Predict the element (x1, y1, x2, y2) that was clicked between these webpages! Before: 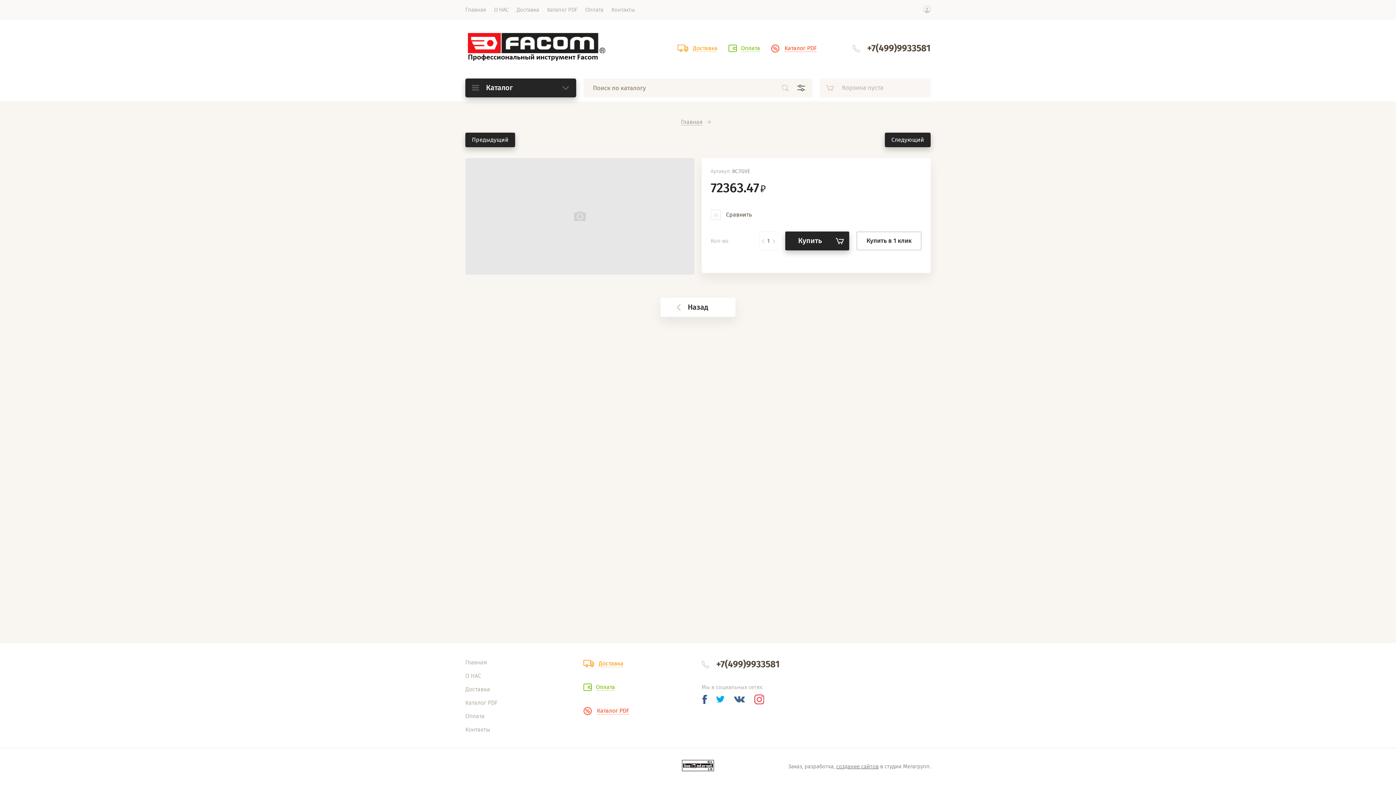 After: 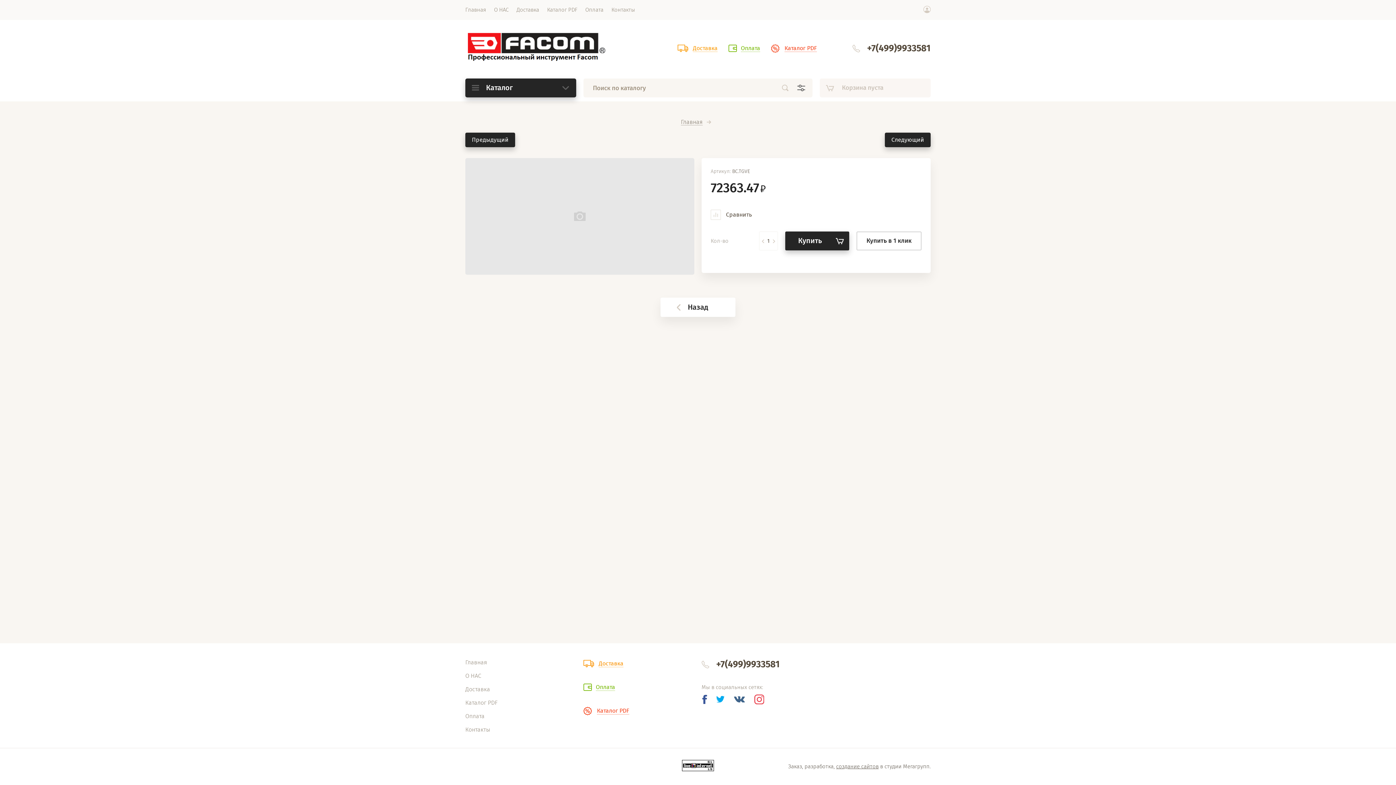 Action: bbox: (702, 695, 707, 704)